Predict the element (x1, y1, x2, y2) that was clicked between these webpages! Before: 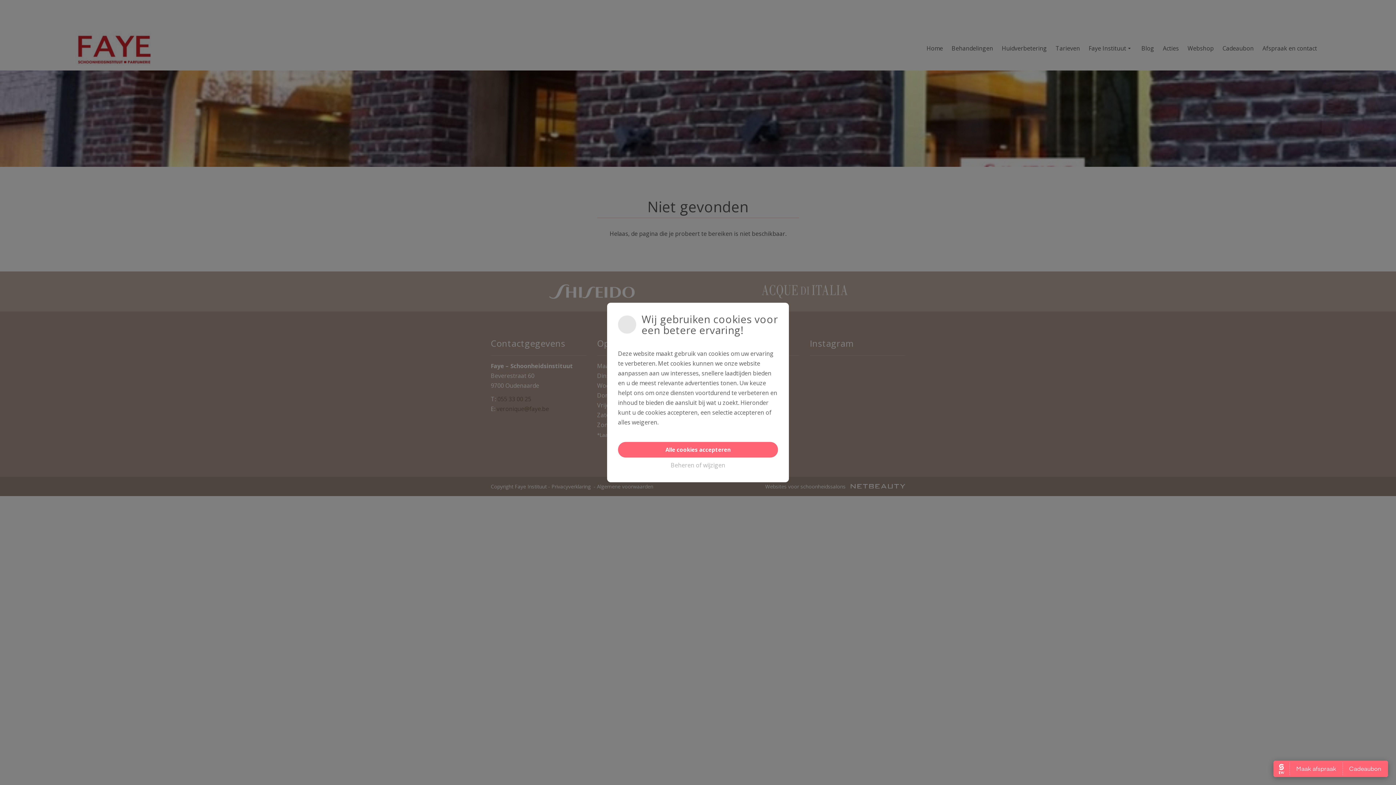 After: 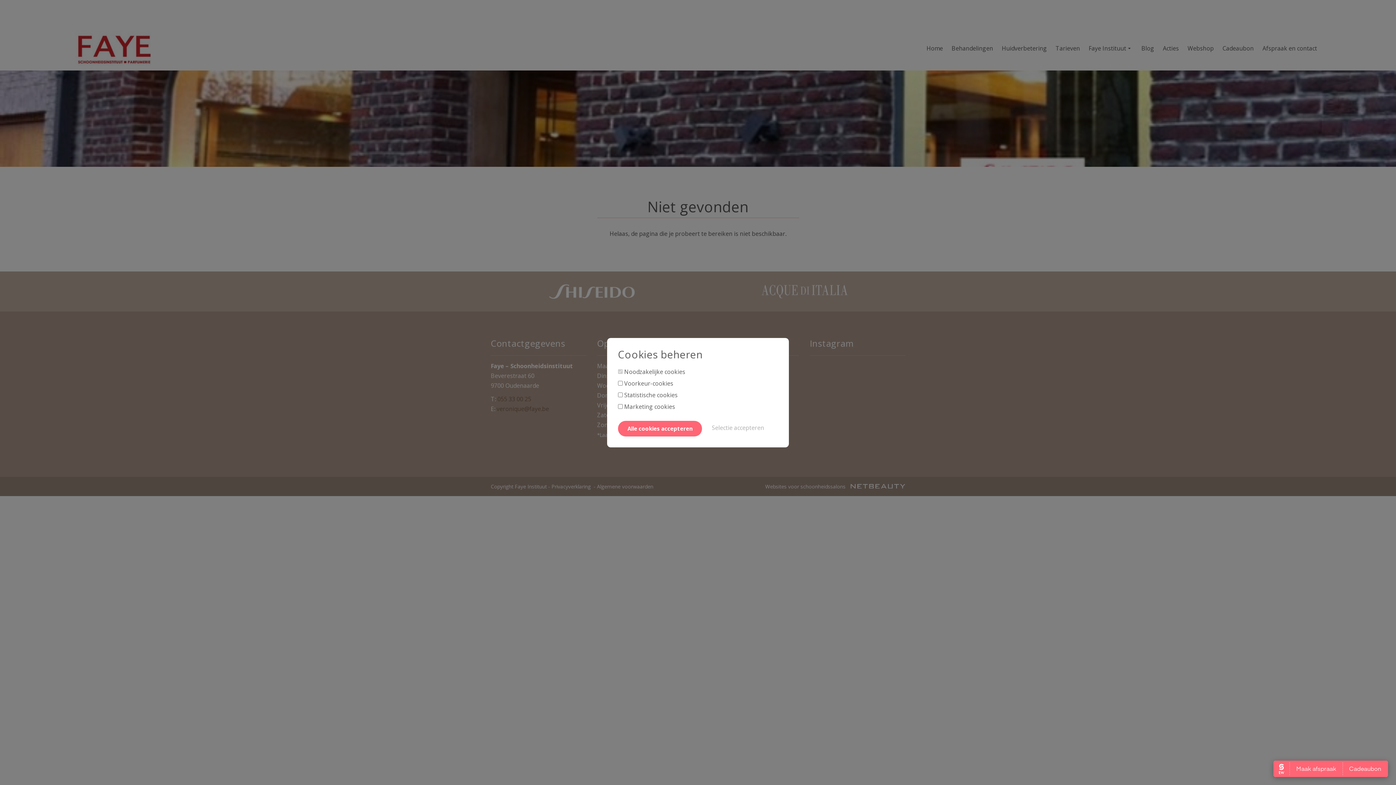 Action: bbox: (618, 459, 778, 471) label: Beheren of wijzigen